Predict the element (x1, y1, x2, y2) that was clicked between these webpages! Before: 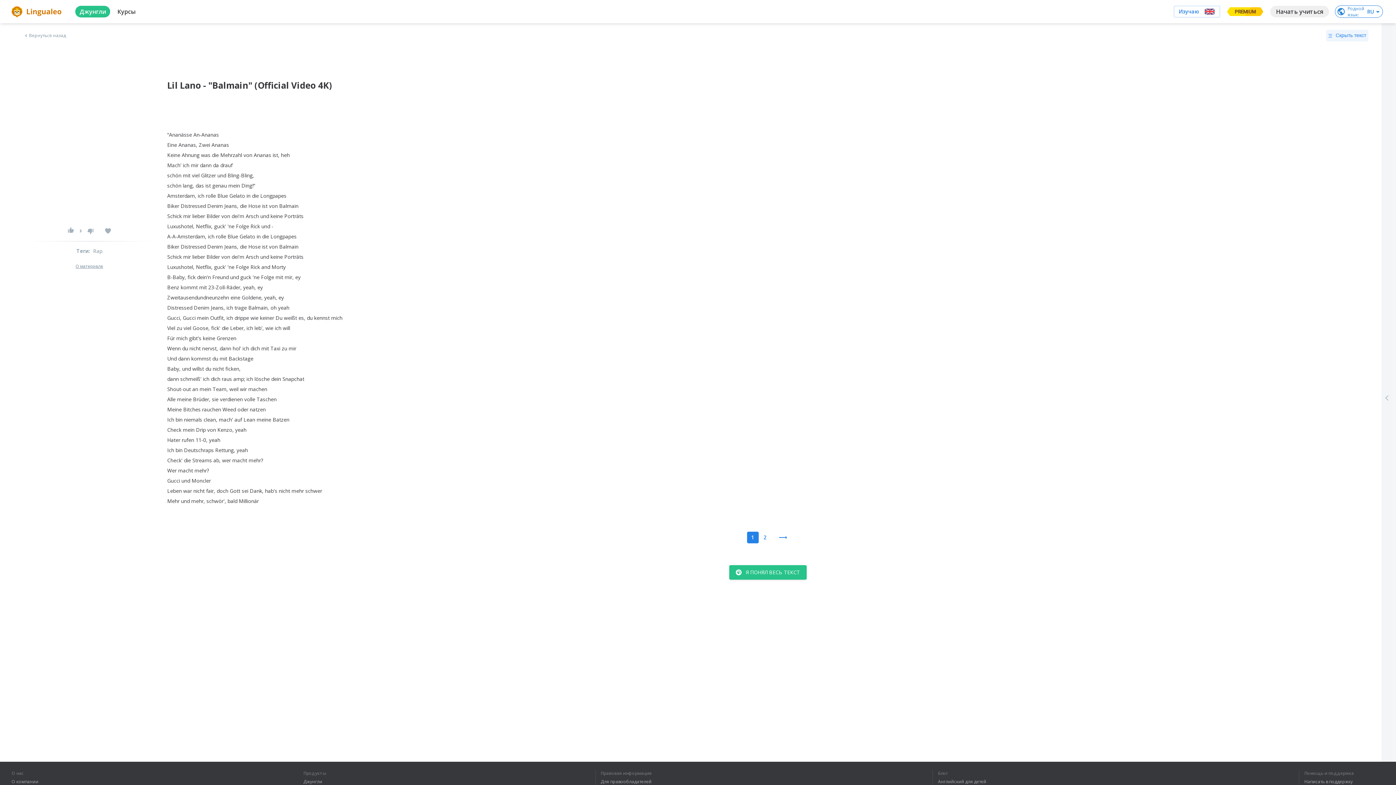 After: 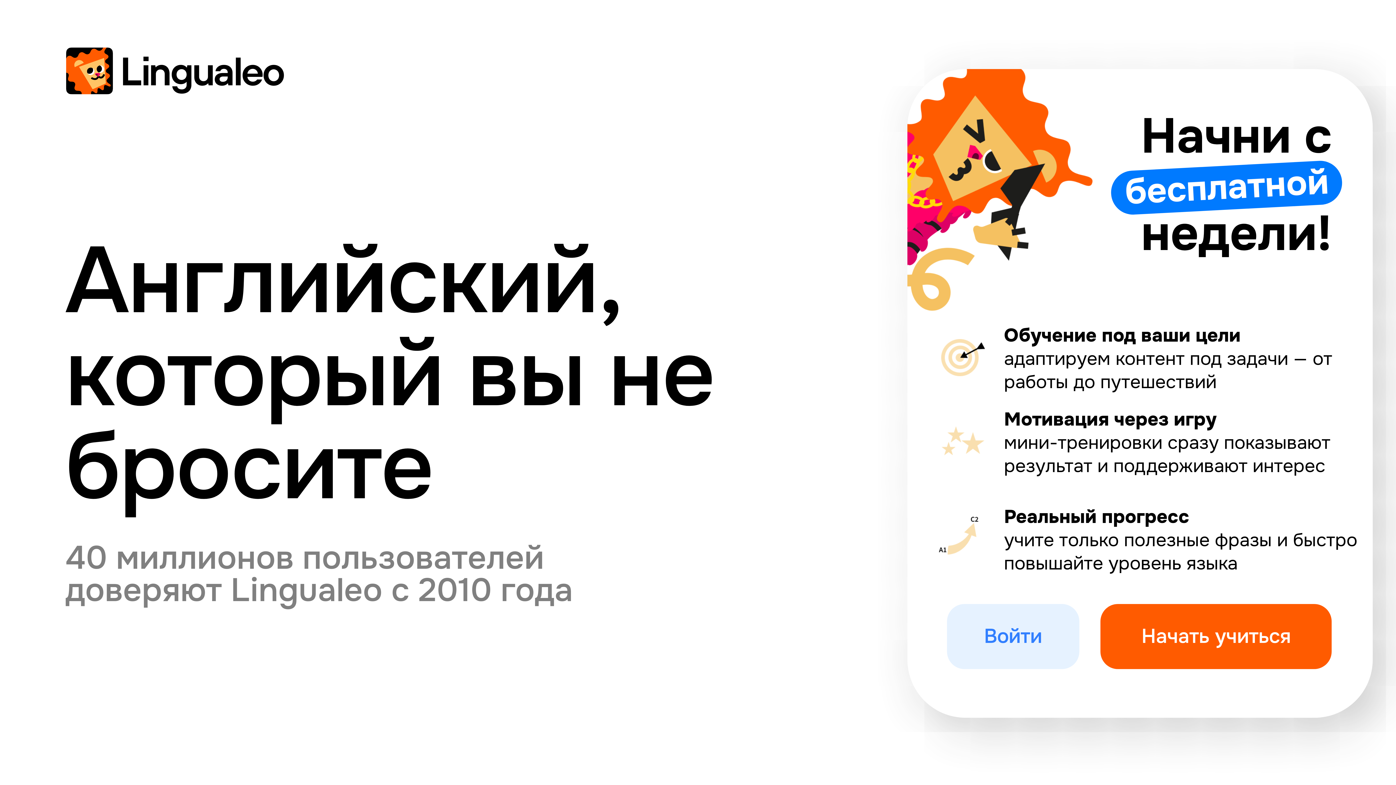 Action: label: logo bbox: (11, 5, 63, 17)